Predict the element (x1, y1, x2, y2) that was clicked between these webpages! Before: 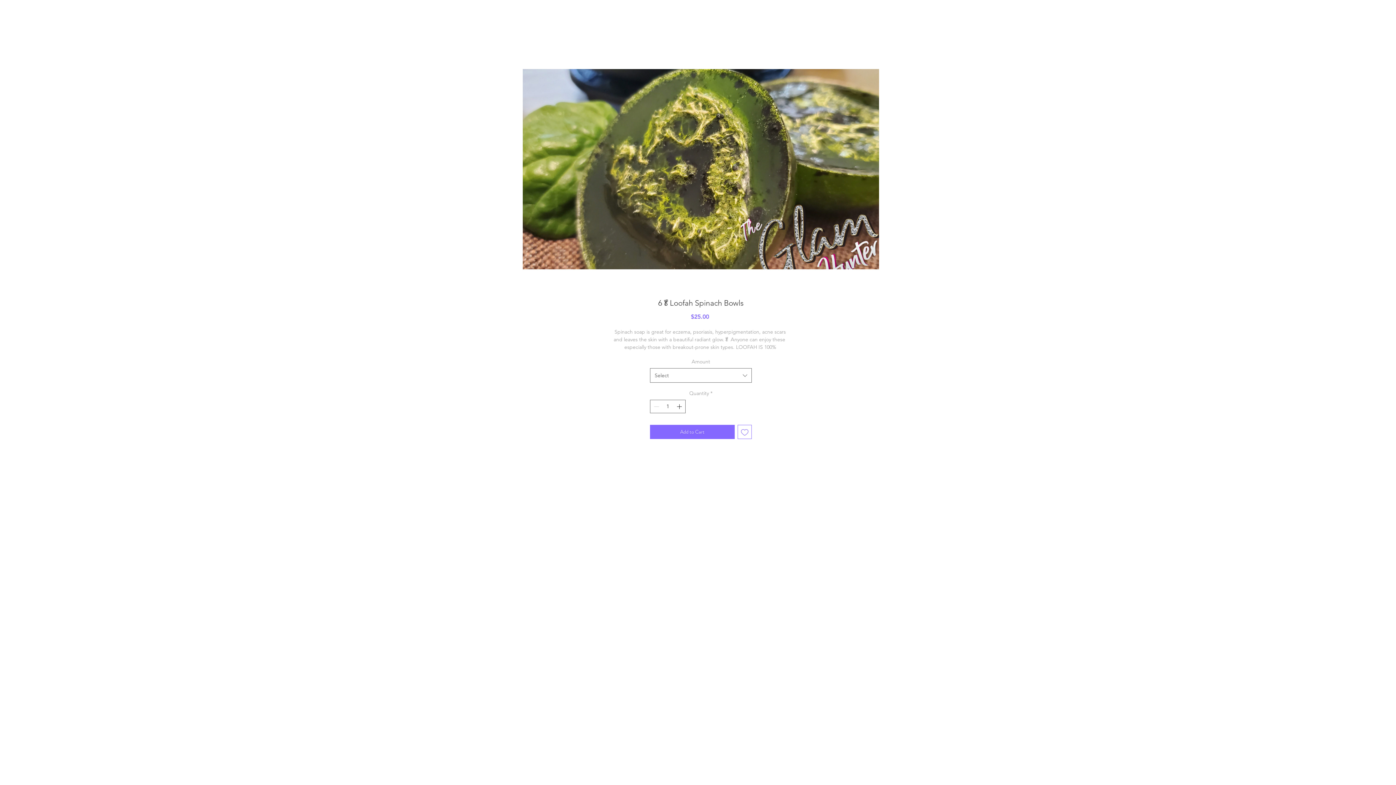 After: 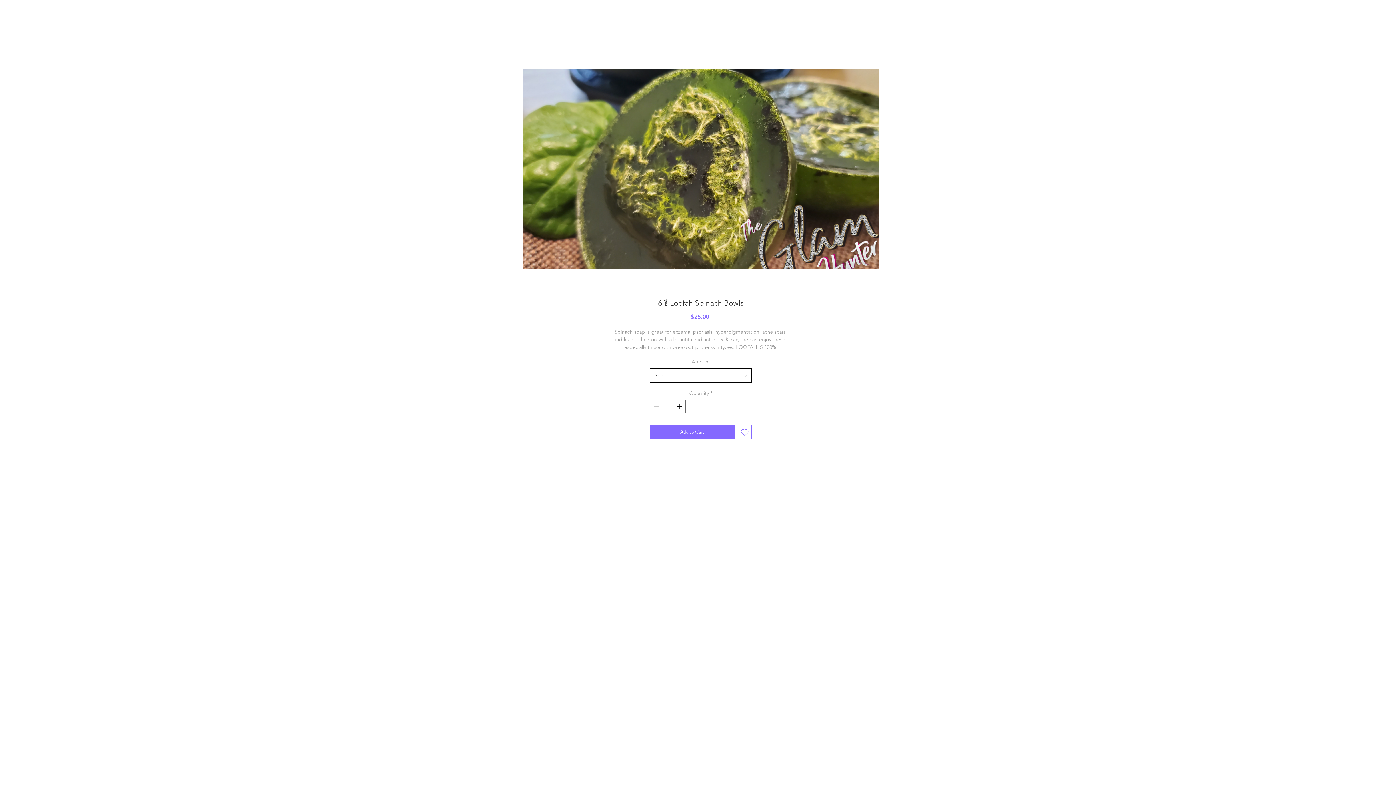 Action: bbox: (650, 368, 752, 382) label: Select